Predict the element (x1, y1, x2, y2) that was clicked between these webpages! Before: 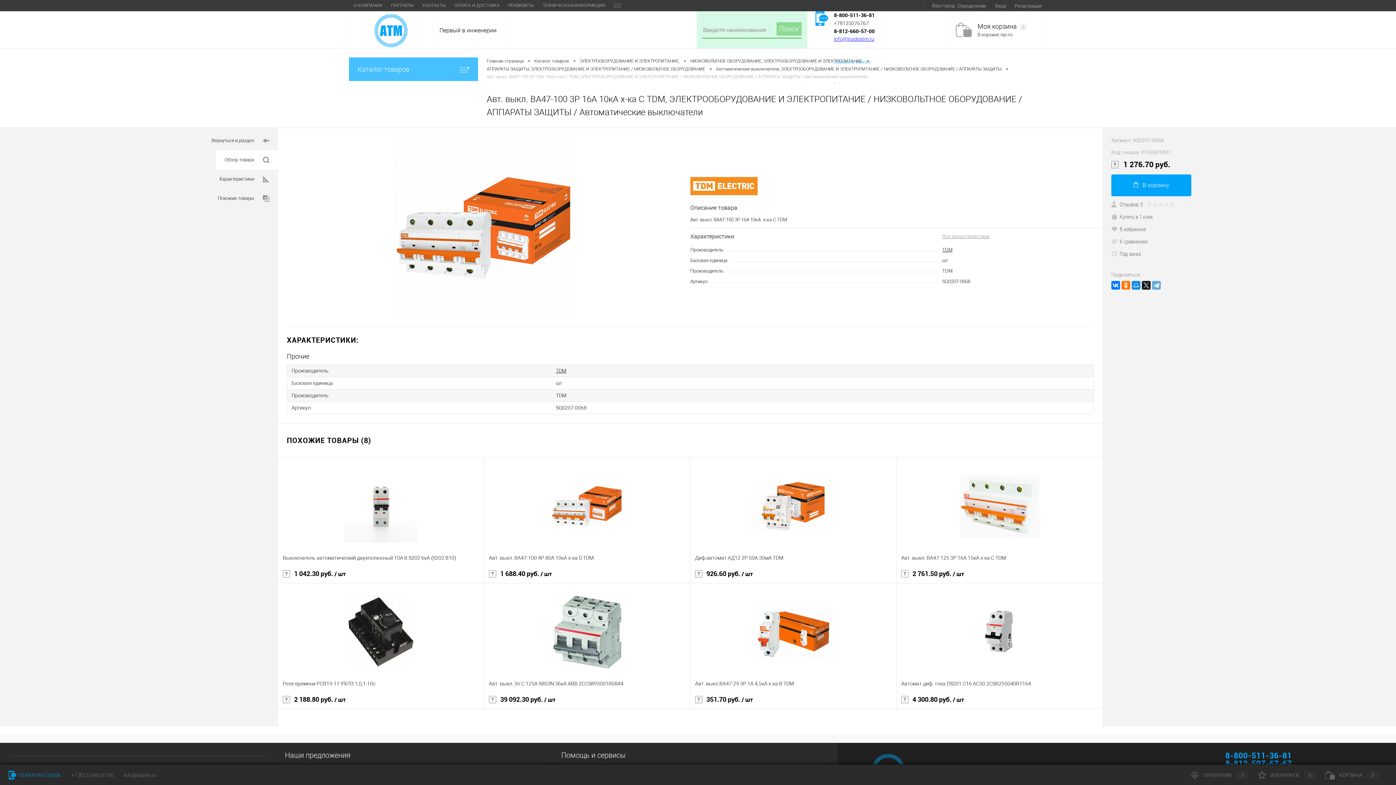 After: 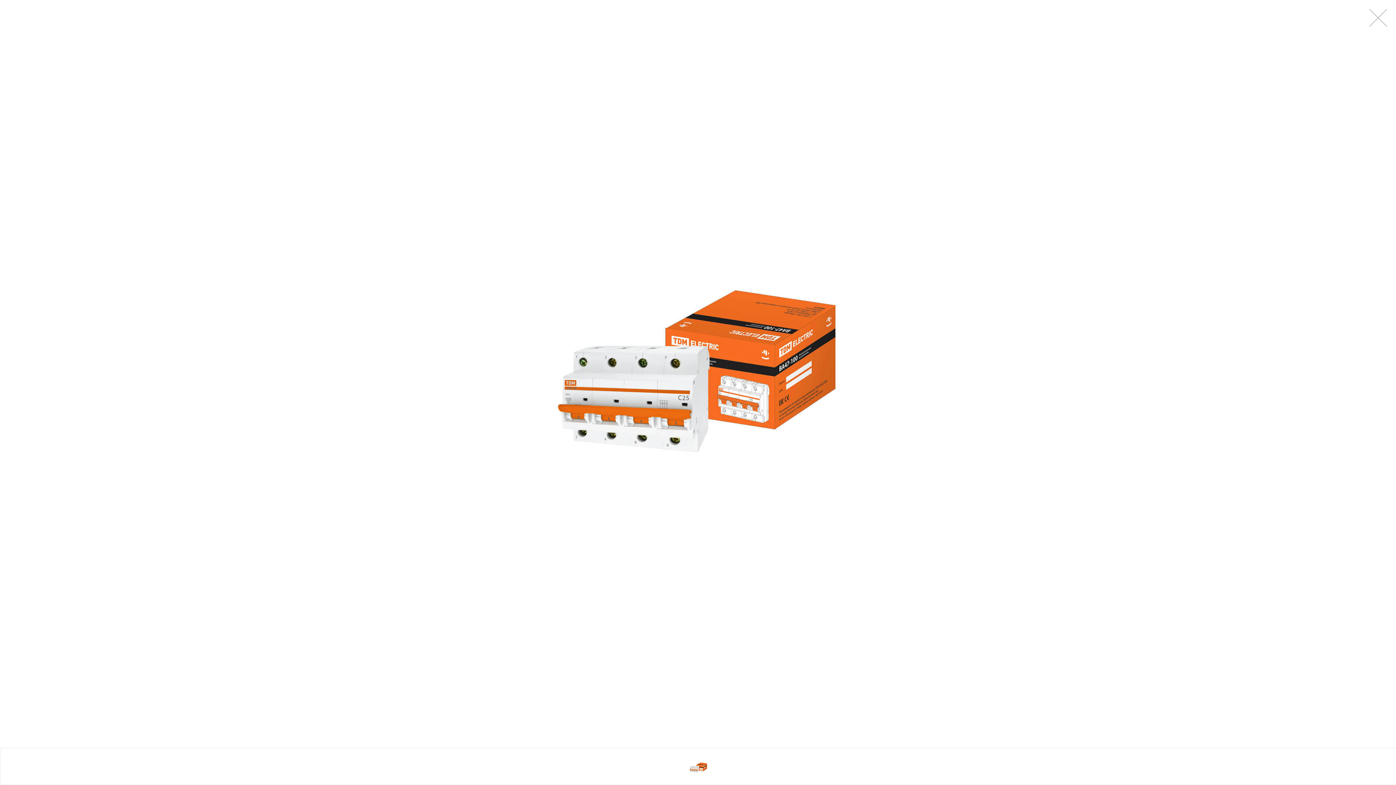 Action: bbox: (286, 136, 681, 318)